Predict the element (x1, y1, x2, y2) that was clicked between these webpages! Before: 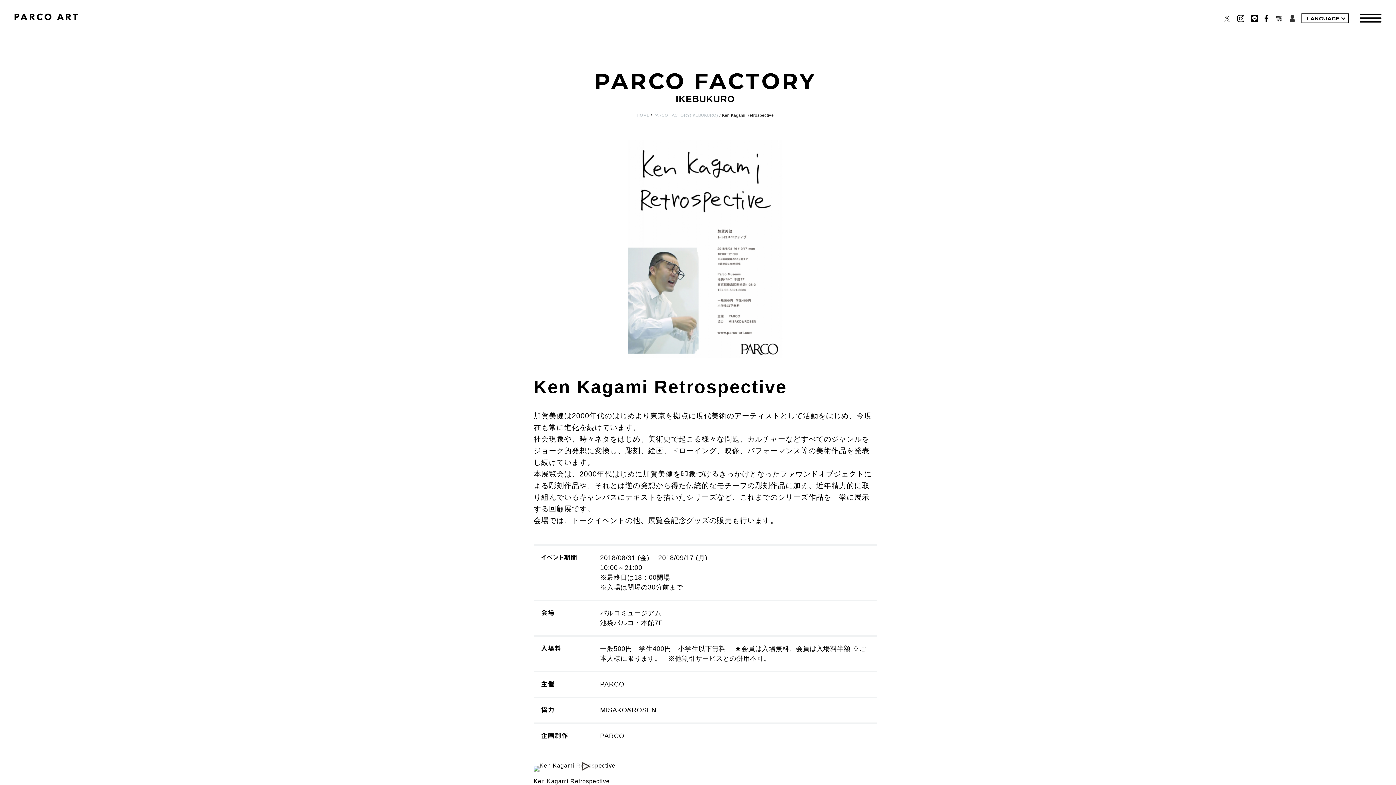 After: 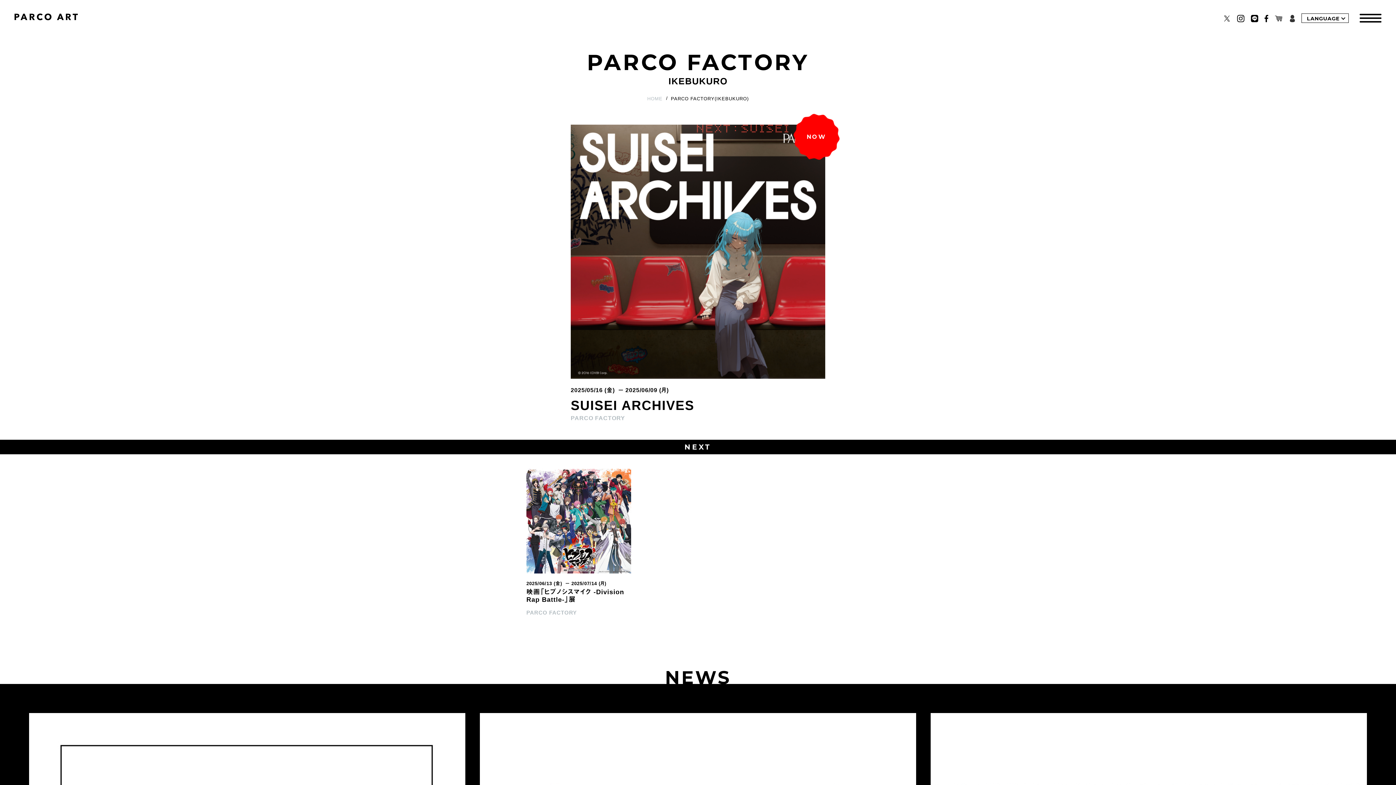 Action: bbox: (653, 113, 718, 117) label: PARCO FACTORY(IKEBUKURO)